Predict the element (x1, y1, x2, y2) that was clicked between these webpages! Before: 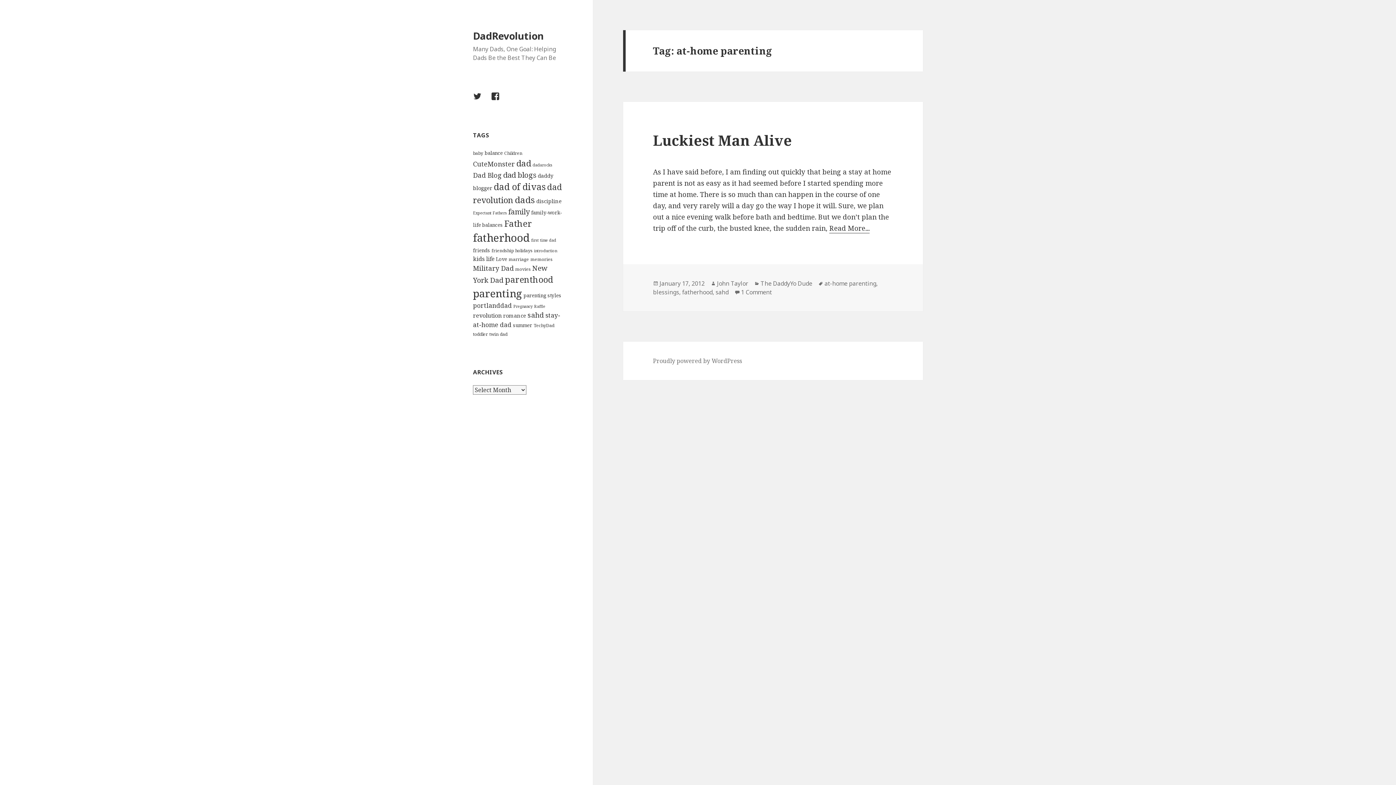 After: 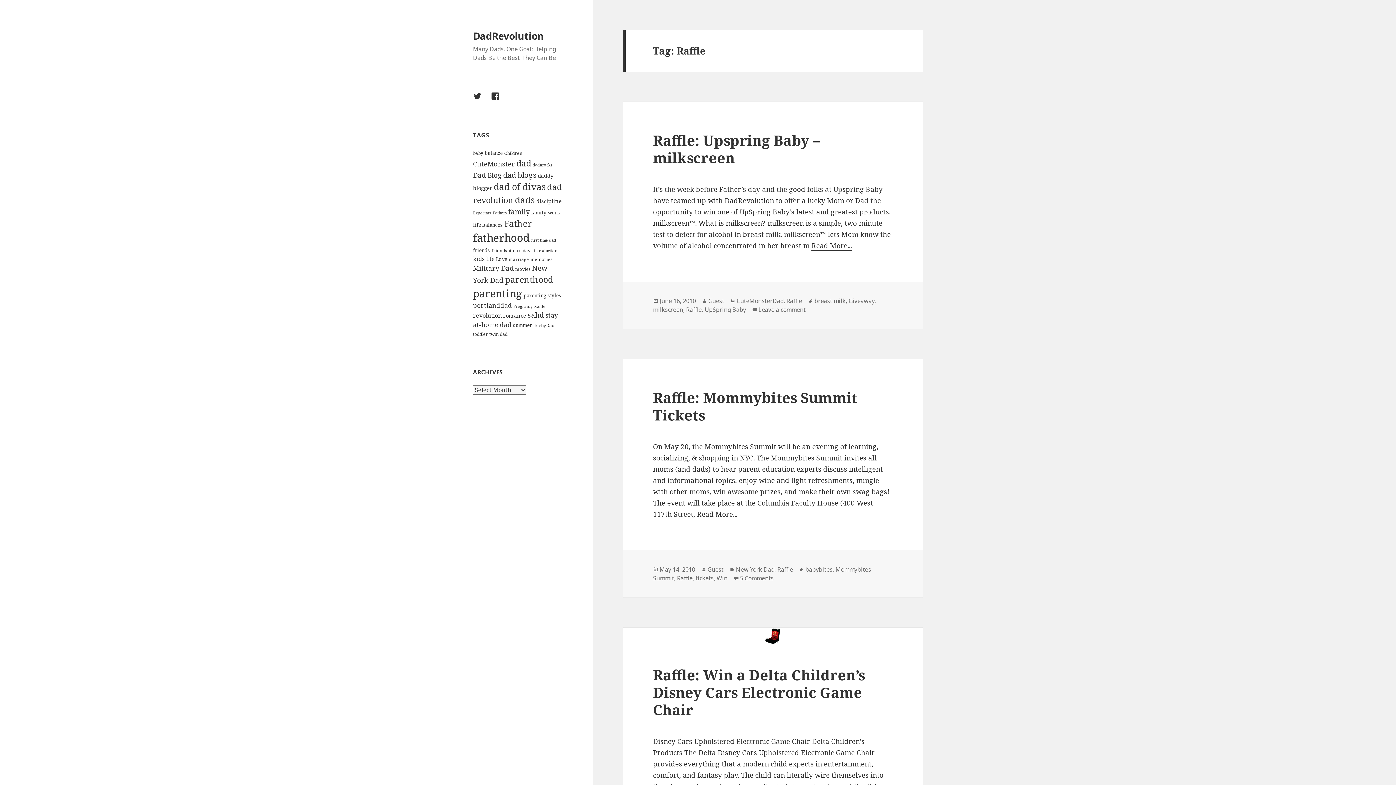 Action: bbox: (534, 303, 545, 309) label: Raffle (3 items)